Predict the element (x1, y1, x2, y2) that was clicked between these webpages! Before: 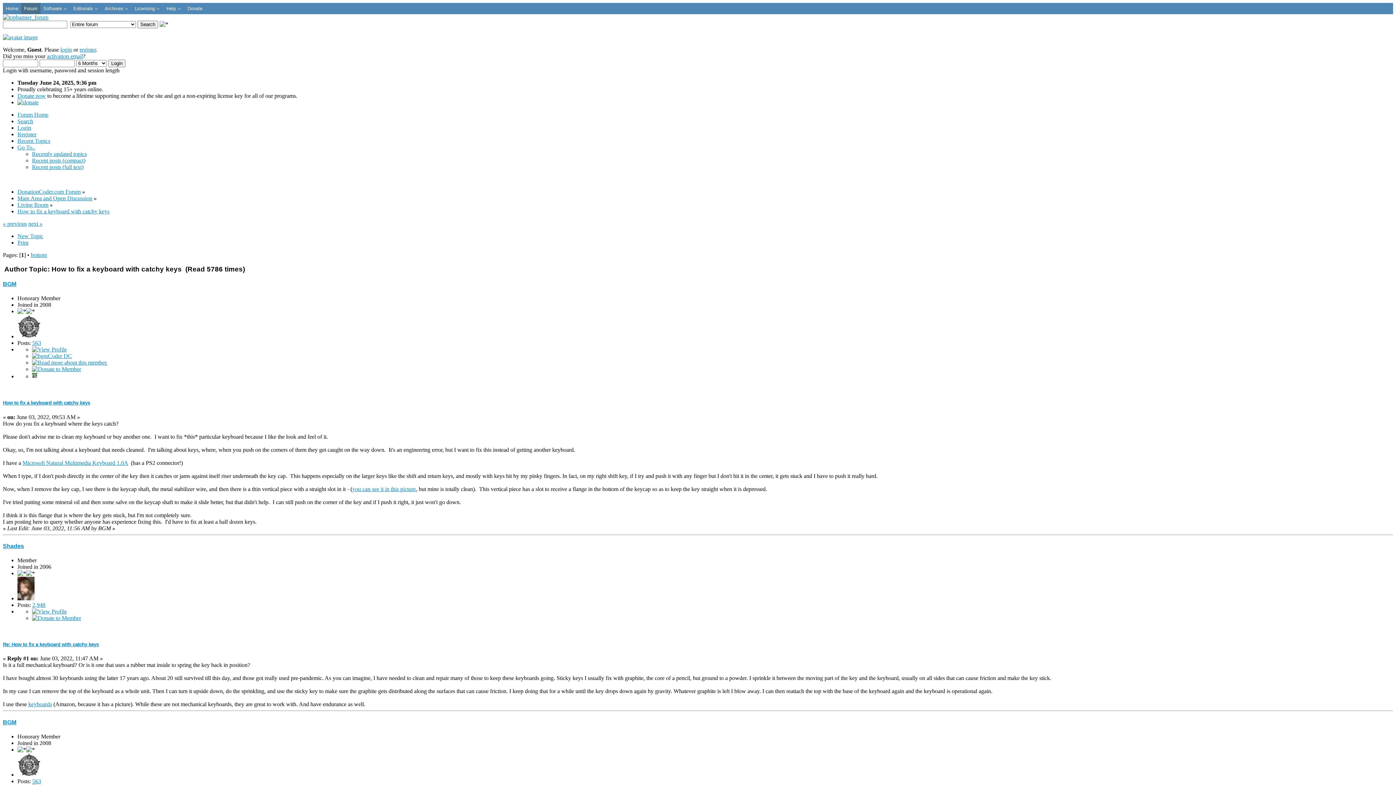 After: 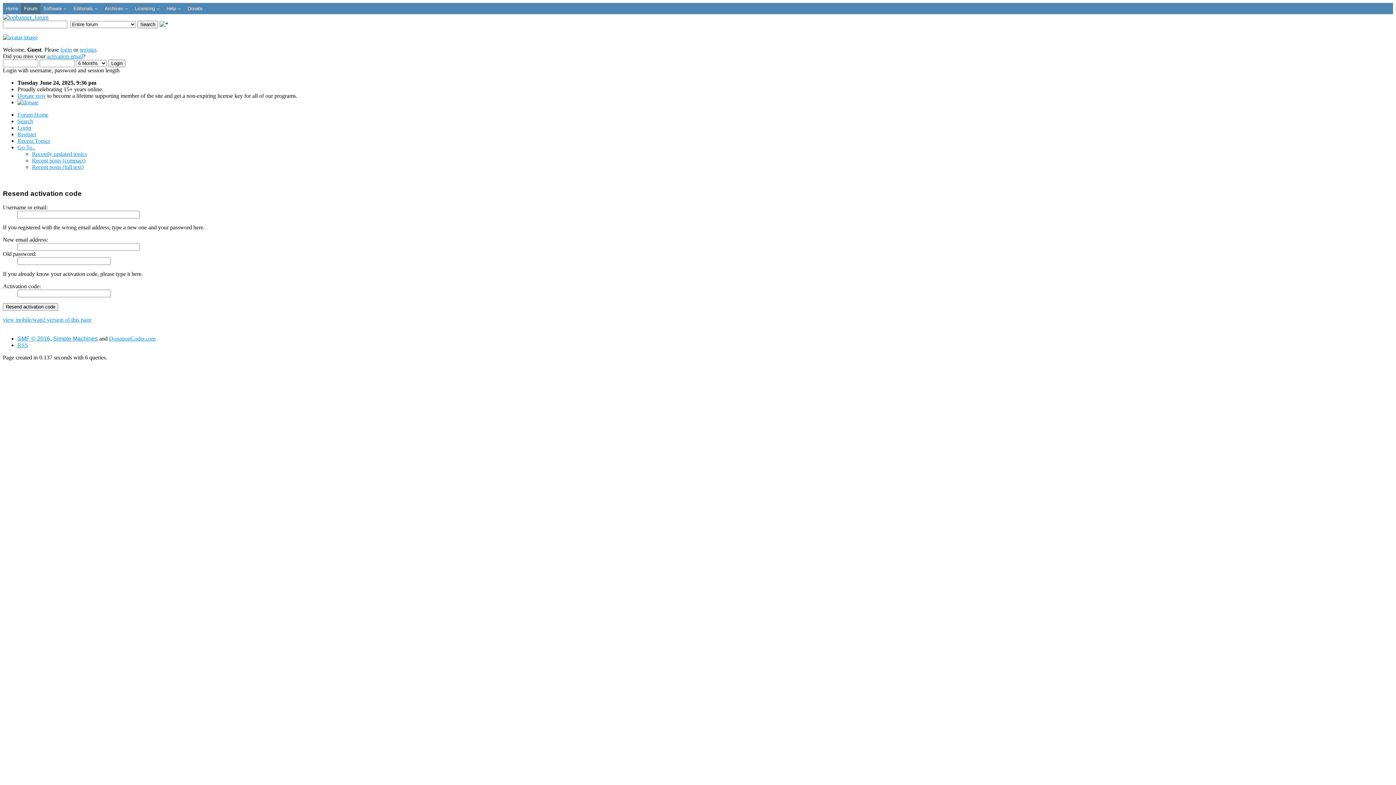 Action: label: activation email bbox: (46, 53, 82, 59)